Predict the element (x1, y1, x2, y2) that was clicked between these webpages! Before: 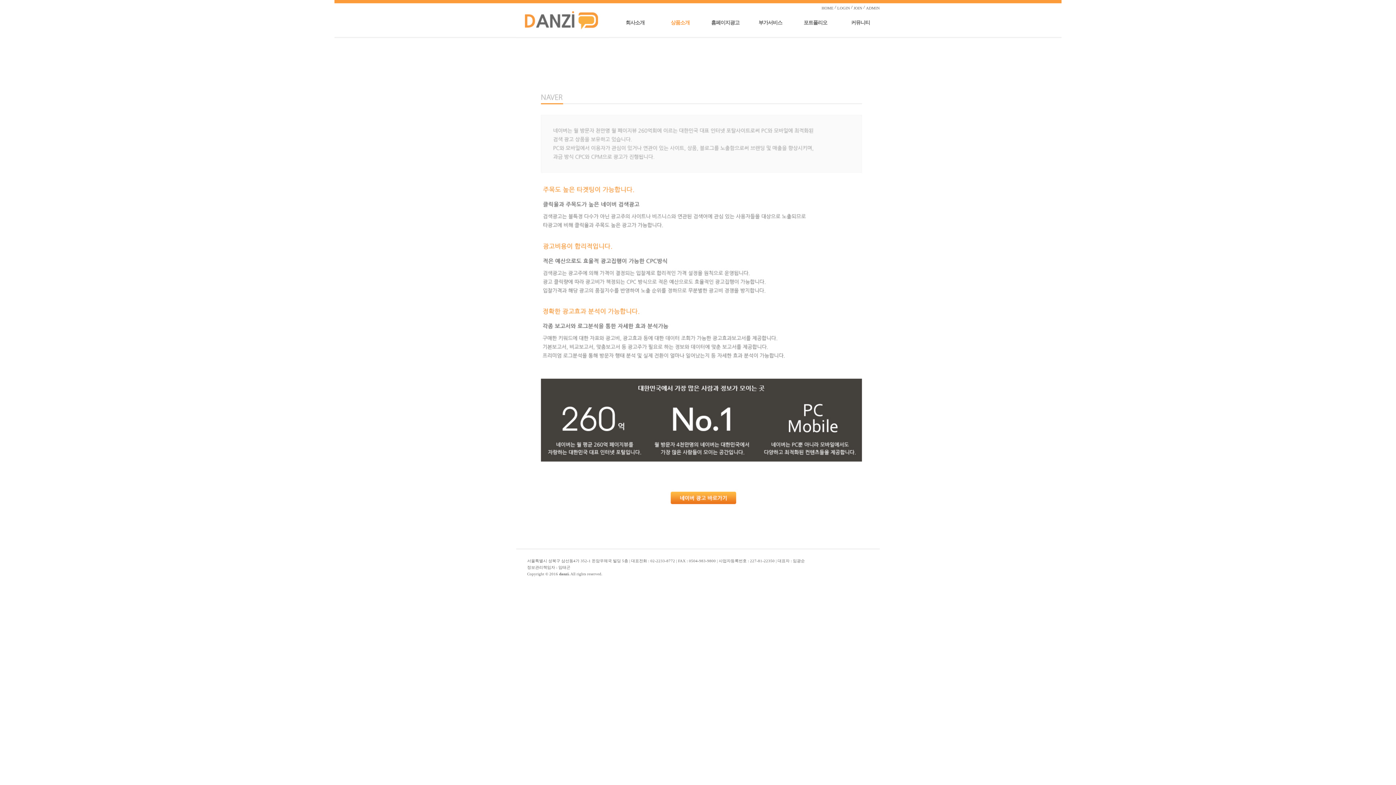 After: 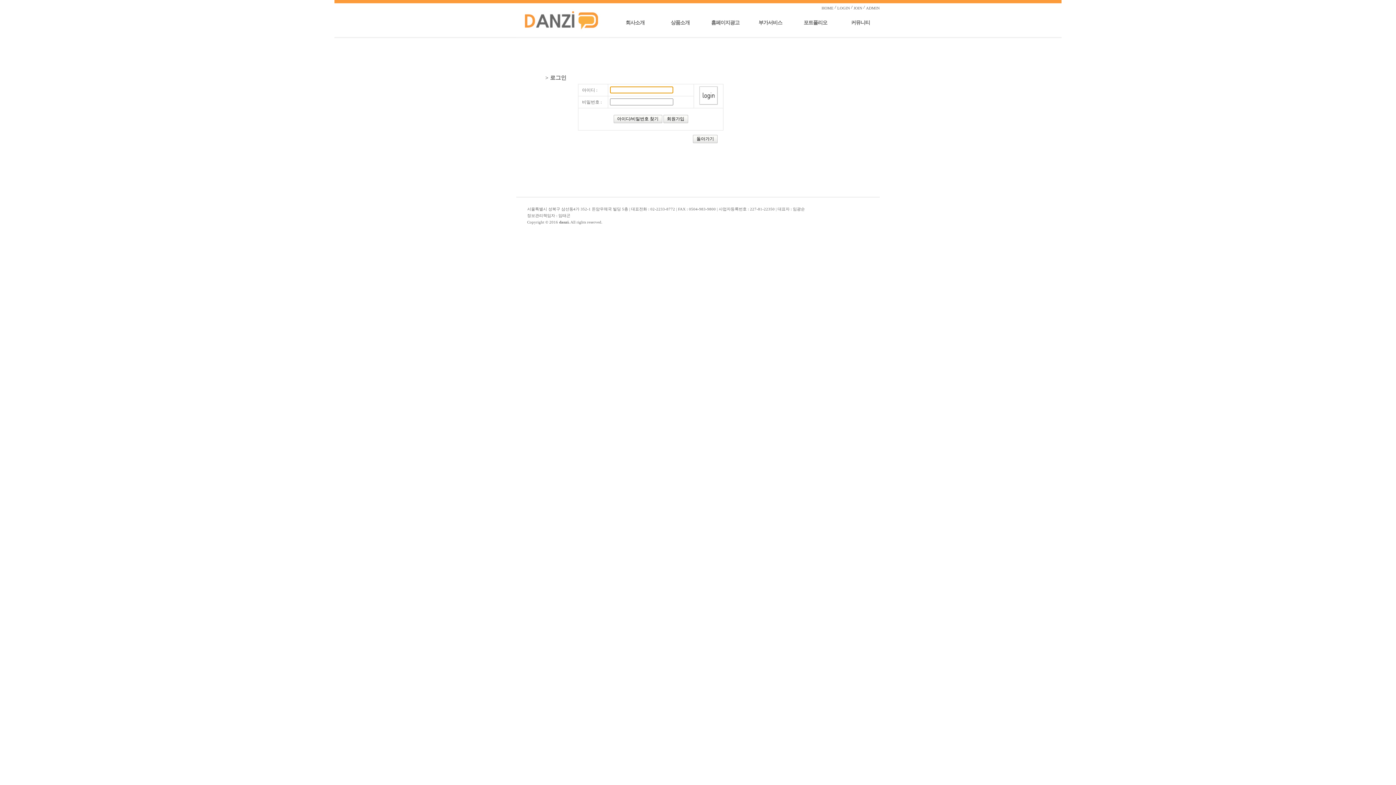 Action: label: LOGIN bbox: (837, 5, 850, 10)